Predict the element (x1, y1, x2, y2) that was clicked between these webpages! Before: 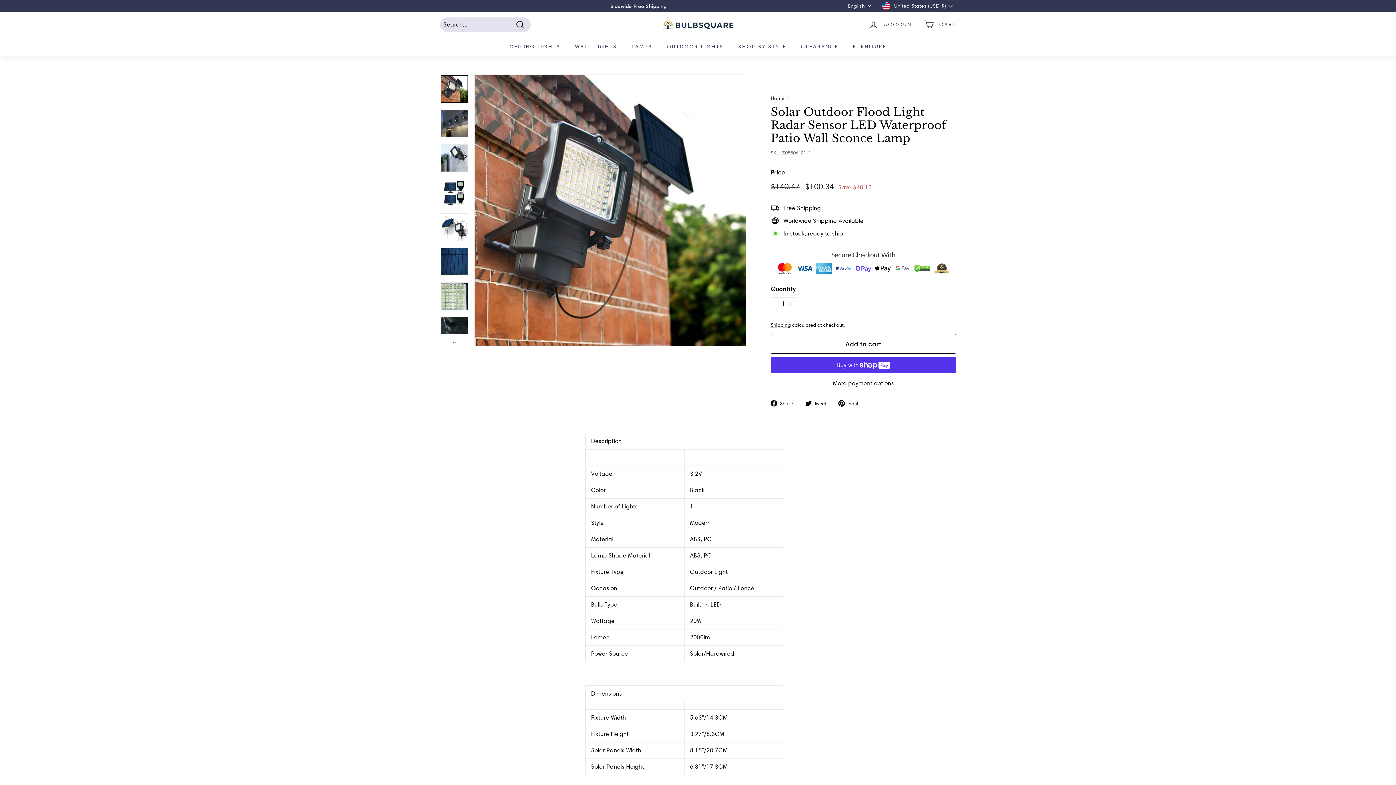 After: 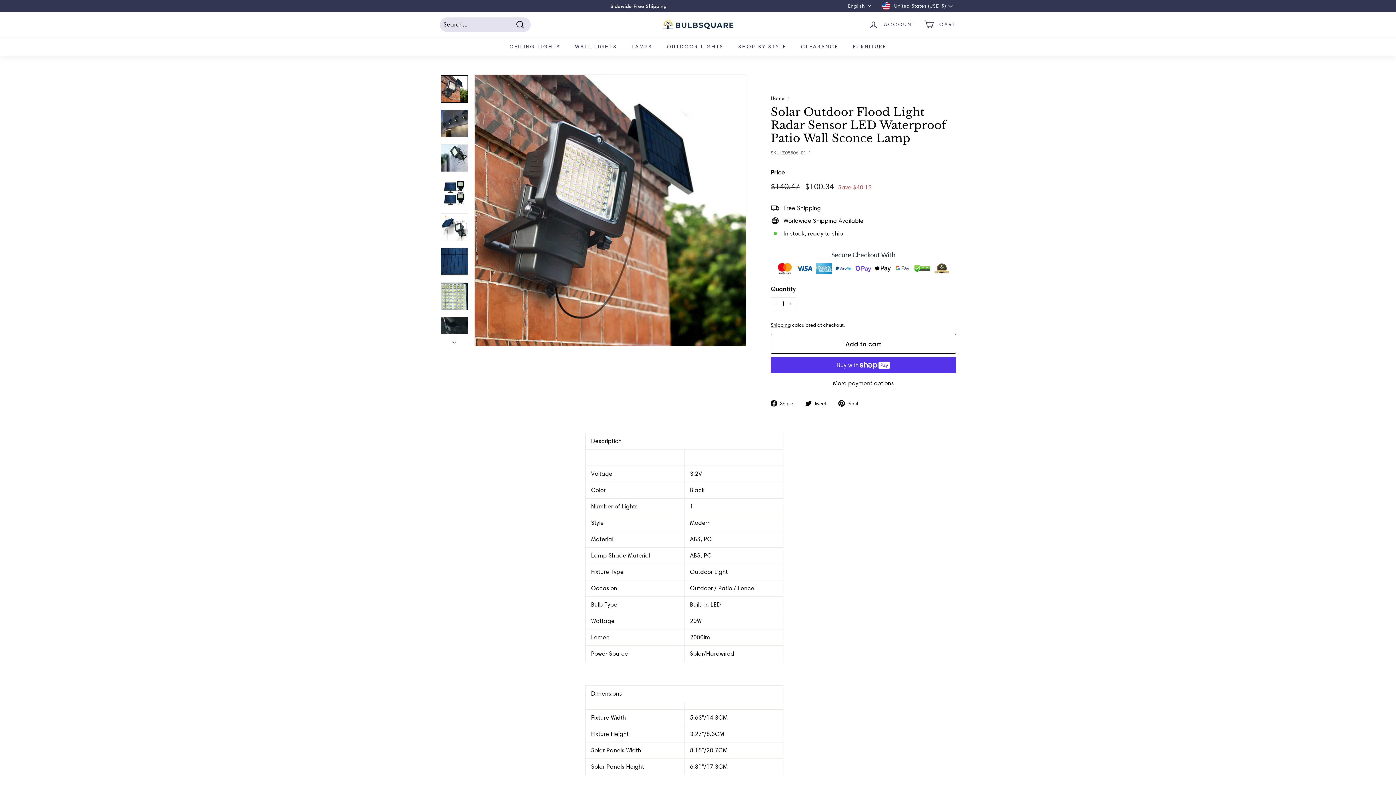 Action: bbox: (770, 398, 798, 407) label:  Share
Share on Facebook